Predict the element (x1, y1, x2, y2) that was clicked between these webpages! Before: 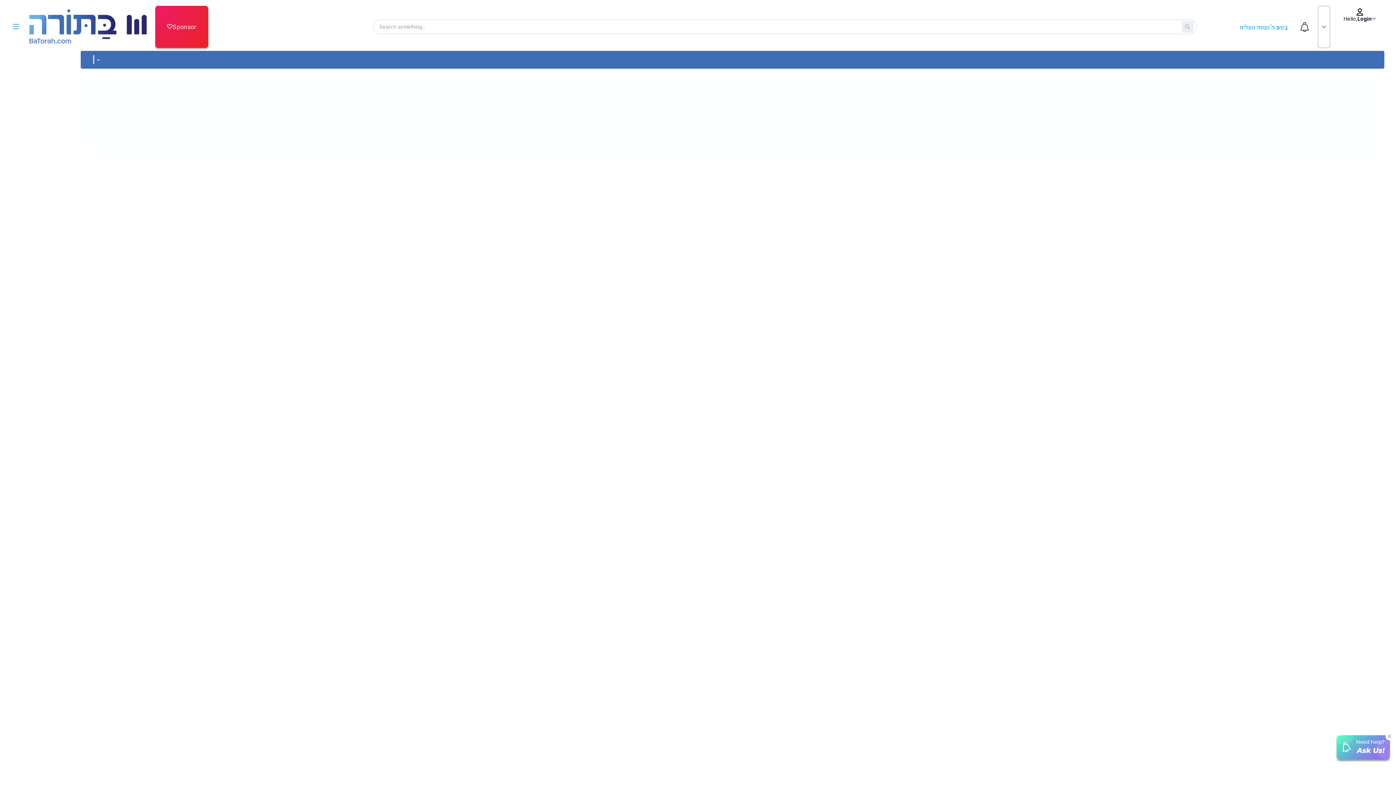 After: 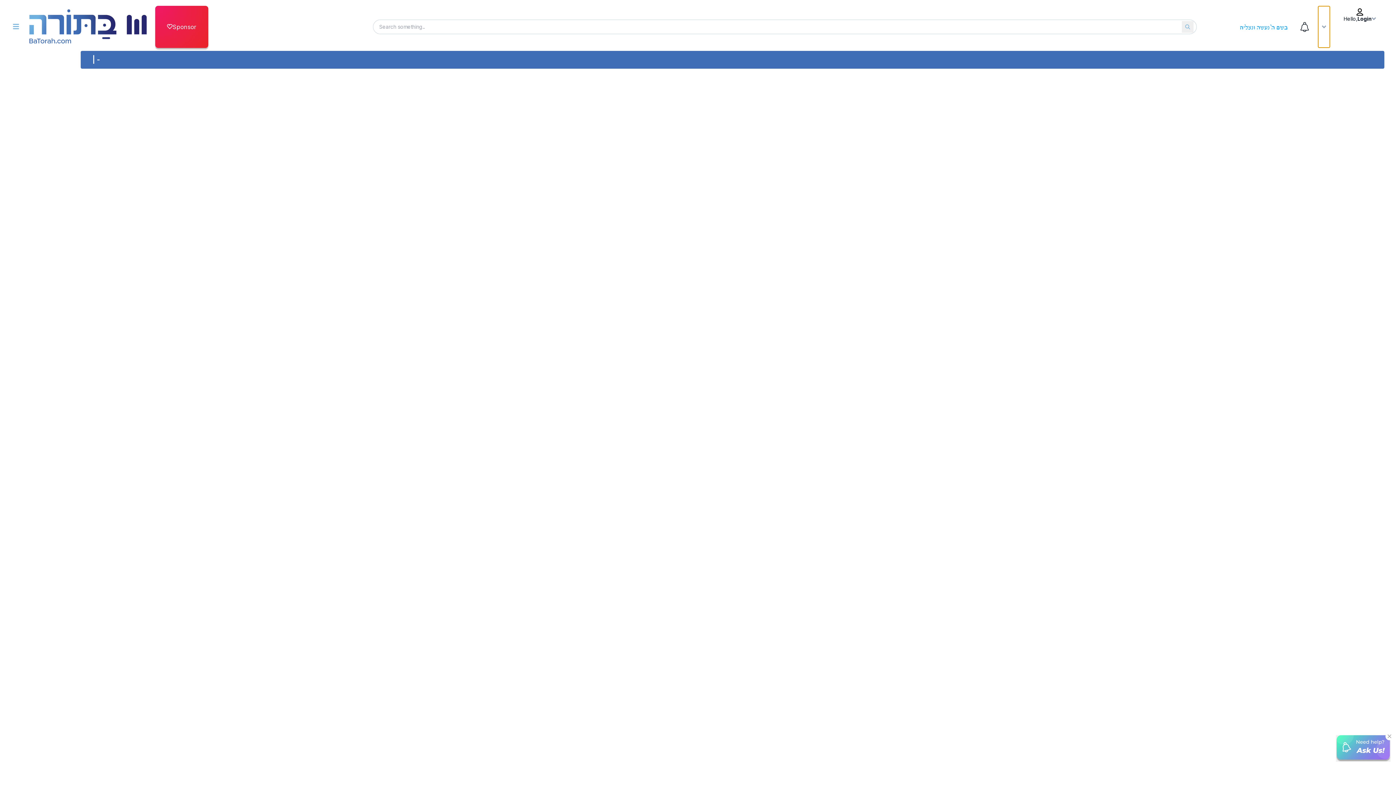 Action: bbox: (1318, 5, 1330, 47)